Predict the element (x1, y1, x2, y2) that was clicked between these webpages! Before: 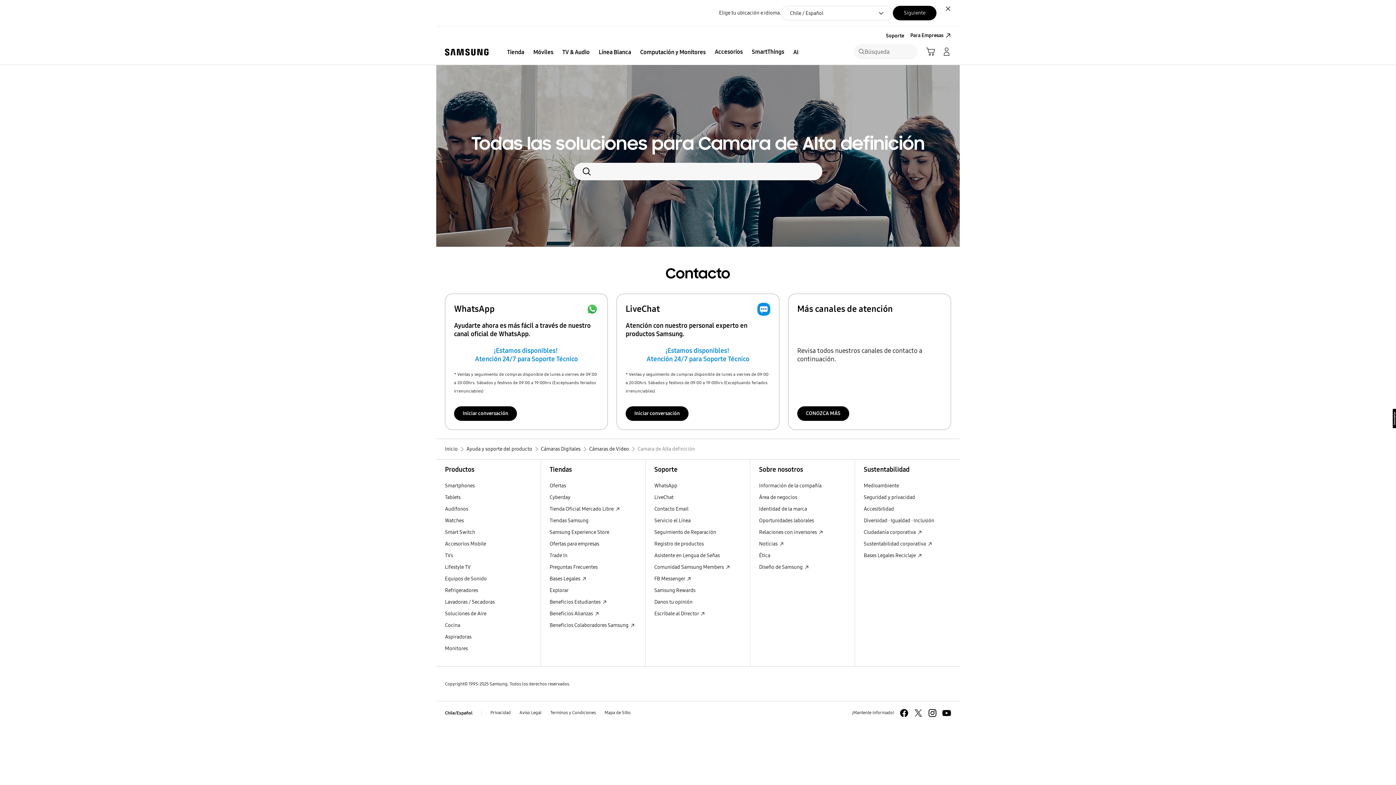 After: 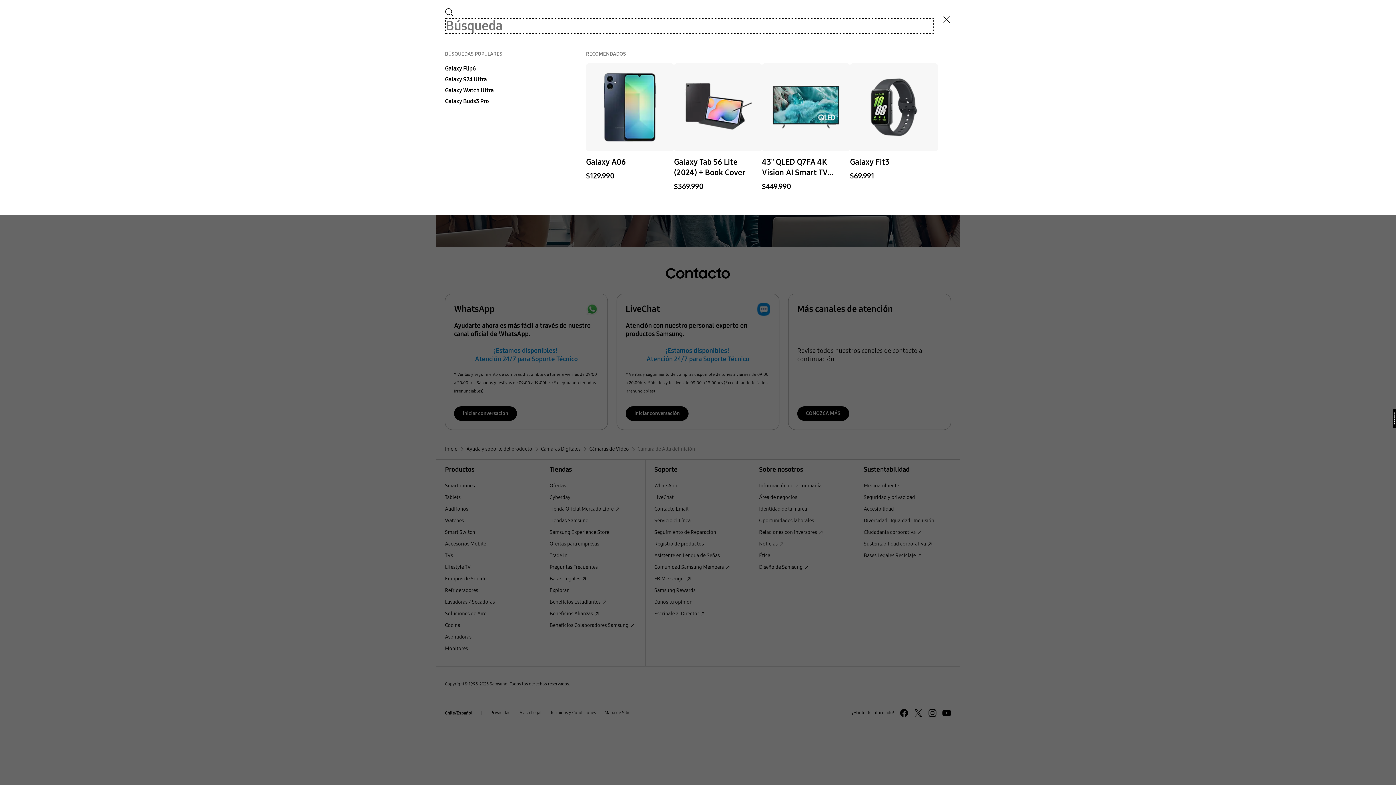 Action: label: Búsqueda
Búsqueda bbox: (853, 44, 917, 59)